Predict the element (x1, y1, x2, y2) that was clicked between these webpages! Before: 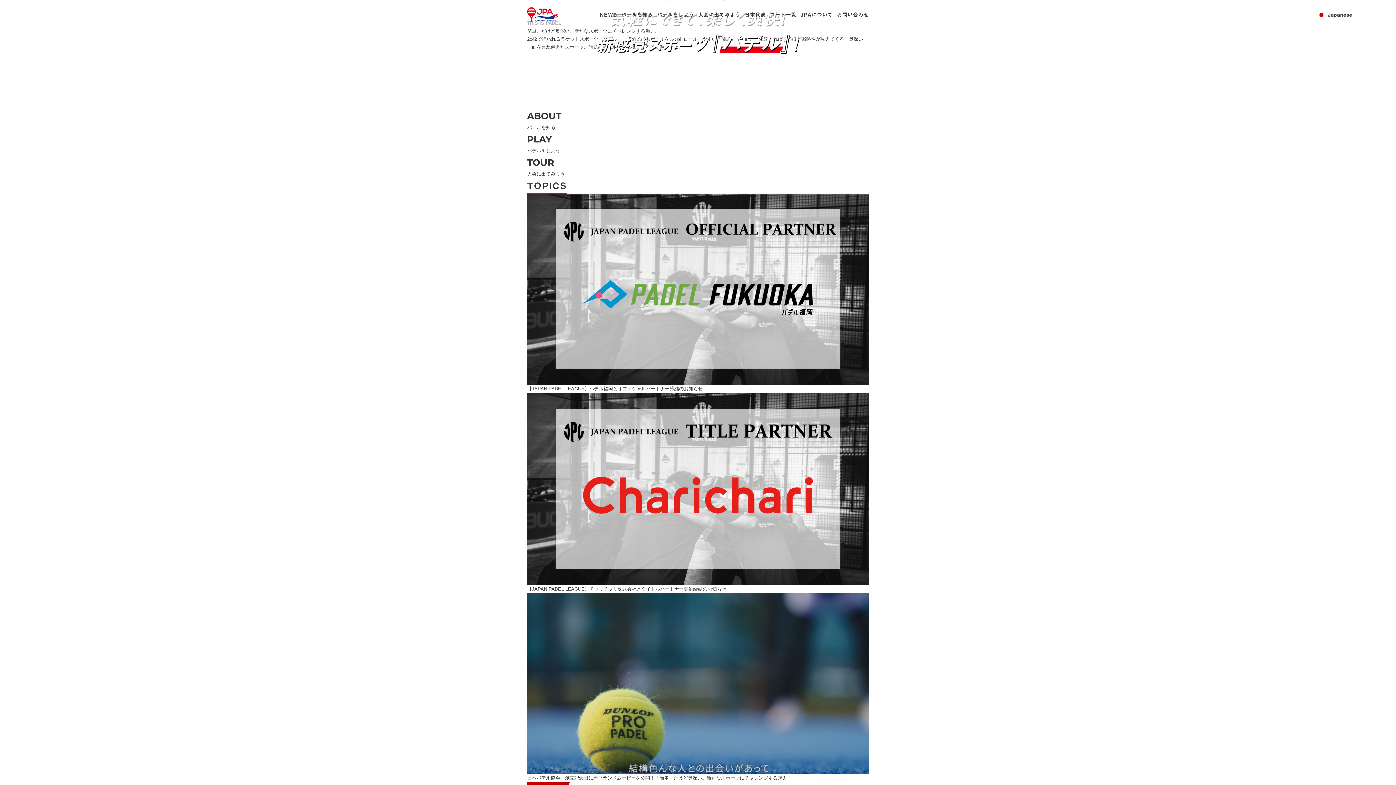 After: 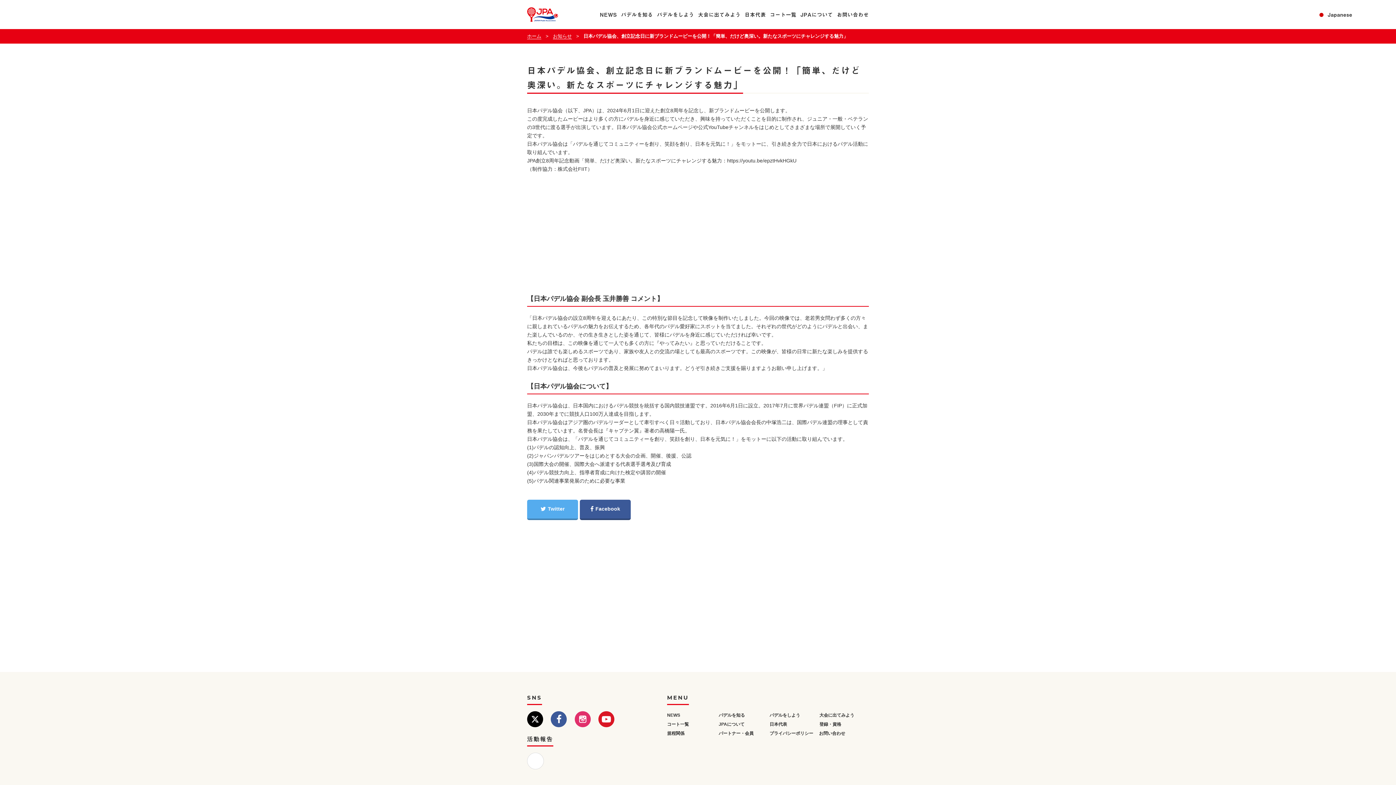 Action: label: 日本パデル協会、創立記念日に新ブランドムービーを公開！「簡単、だけど奥深い。新たなスポーツにチャレンジする魅力」 bbox: (527, 593, 869, 782)